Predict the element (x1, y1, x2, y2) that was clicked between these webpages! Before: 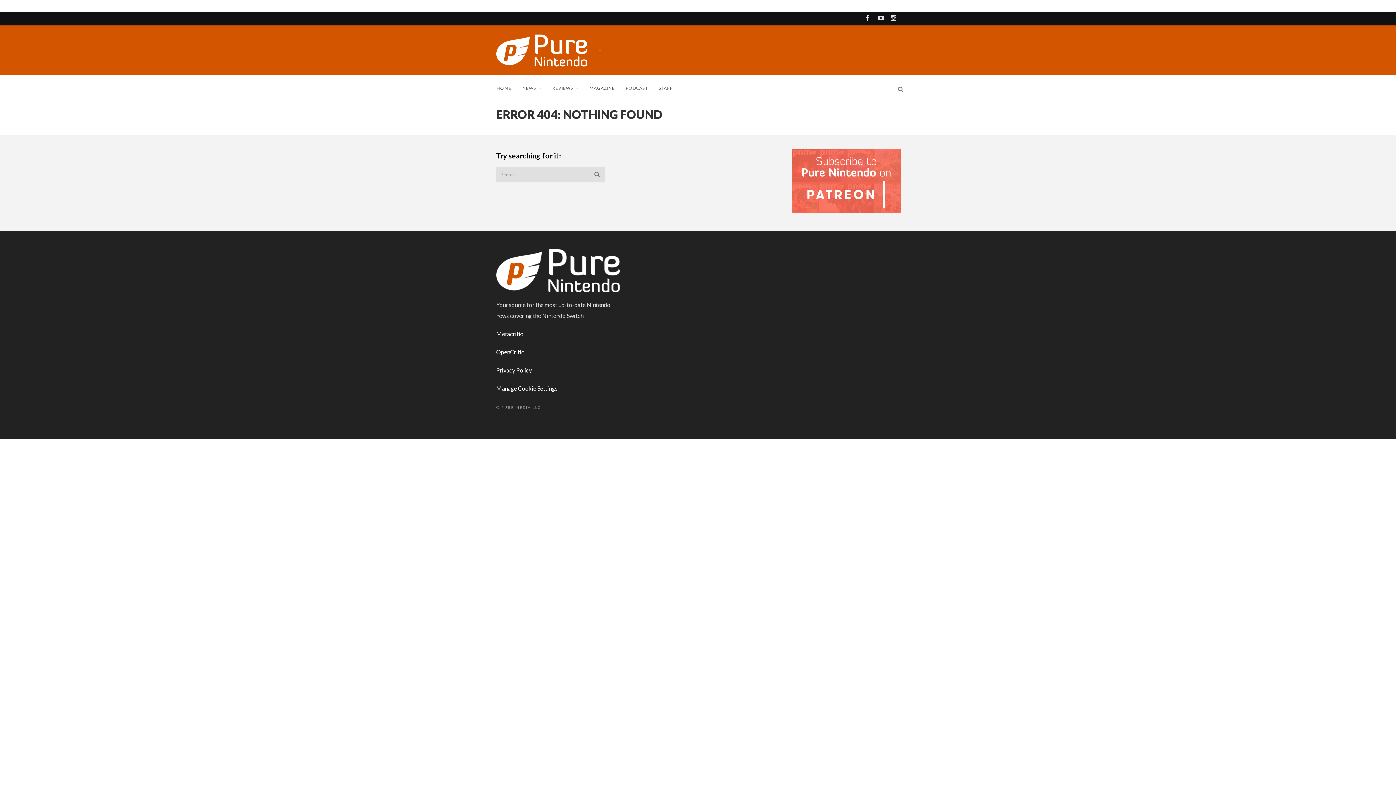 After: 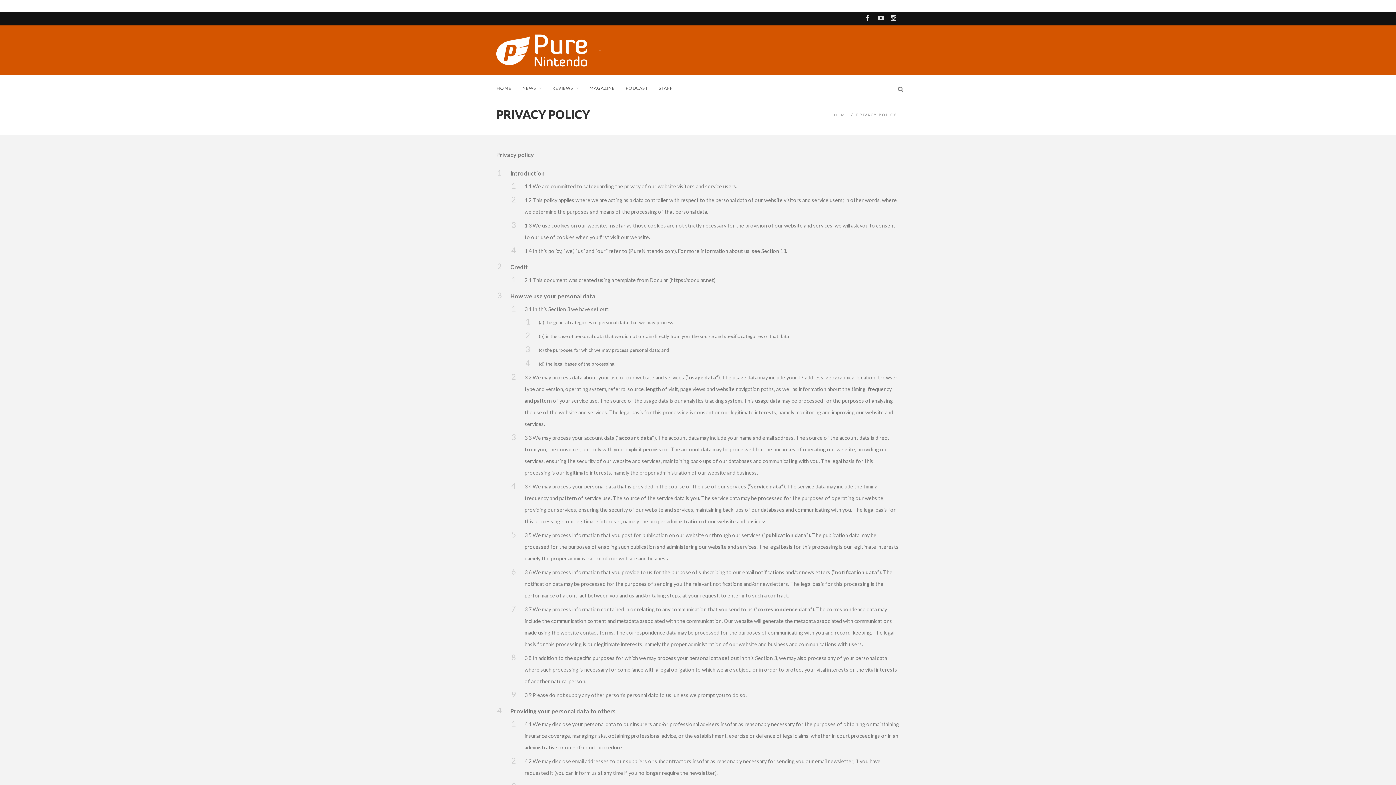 Action: label: Privacy Policy bbox: (496, 355, 532, 362)